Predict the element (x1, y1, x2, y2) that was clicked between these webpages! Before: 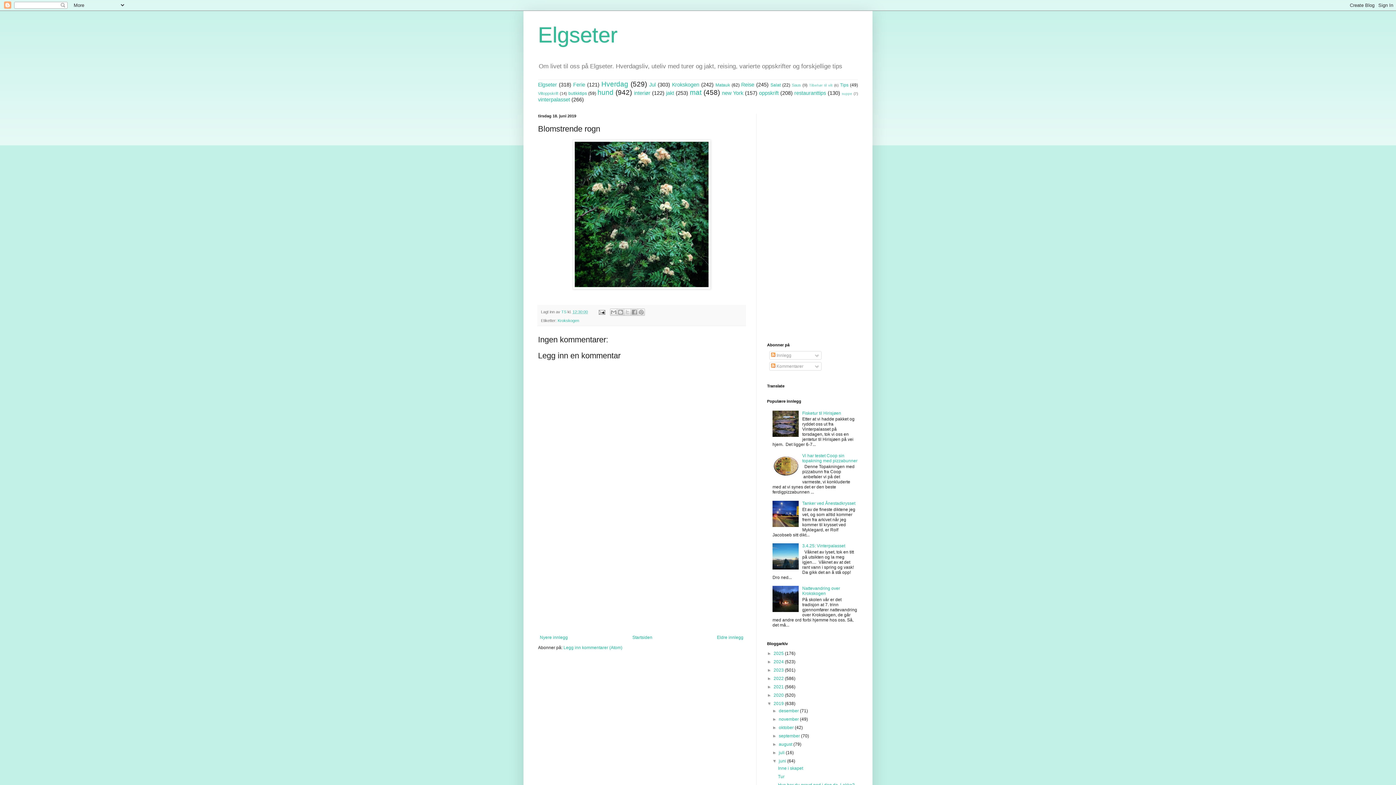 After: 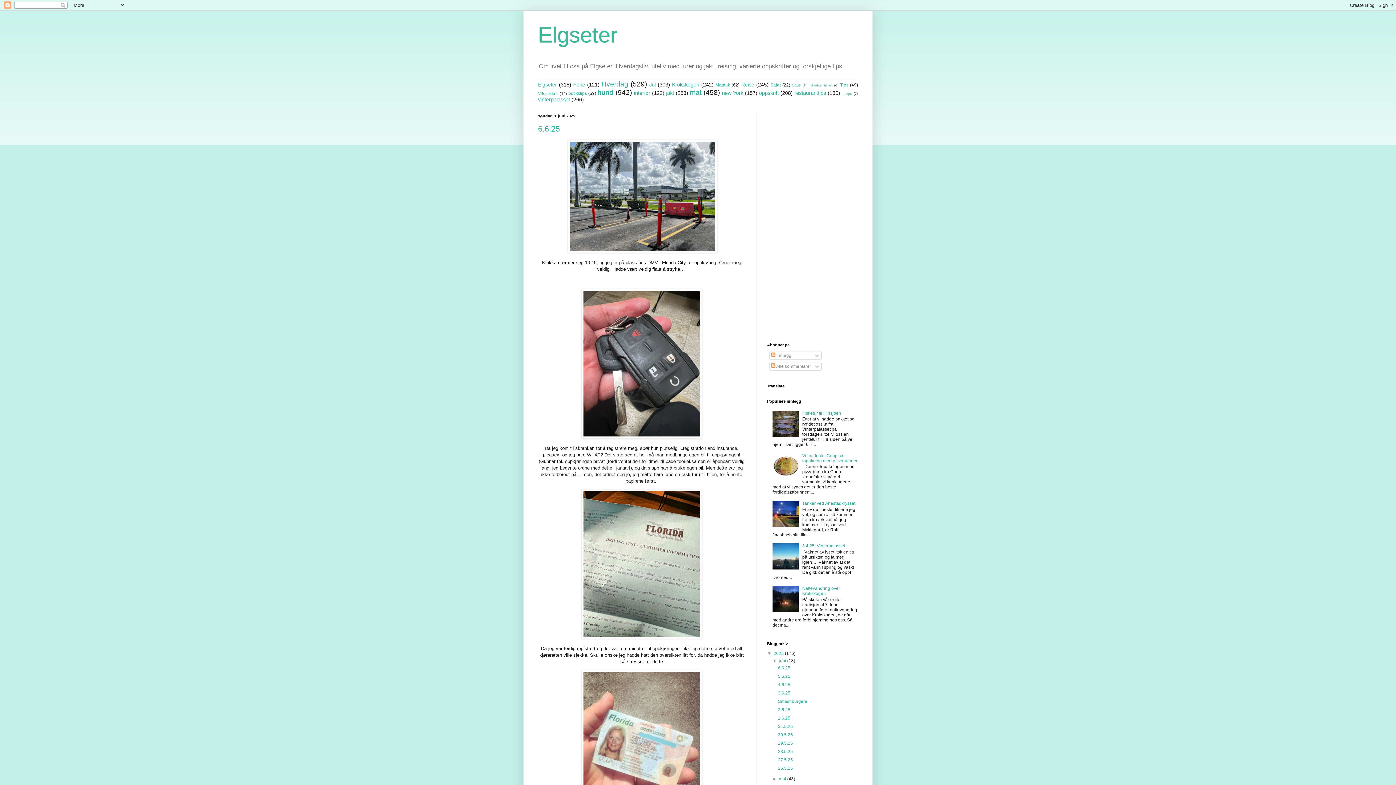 Action: bbox: (538, 22, 617, 47) label: Elgseter